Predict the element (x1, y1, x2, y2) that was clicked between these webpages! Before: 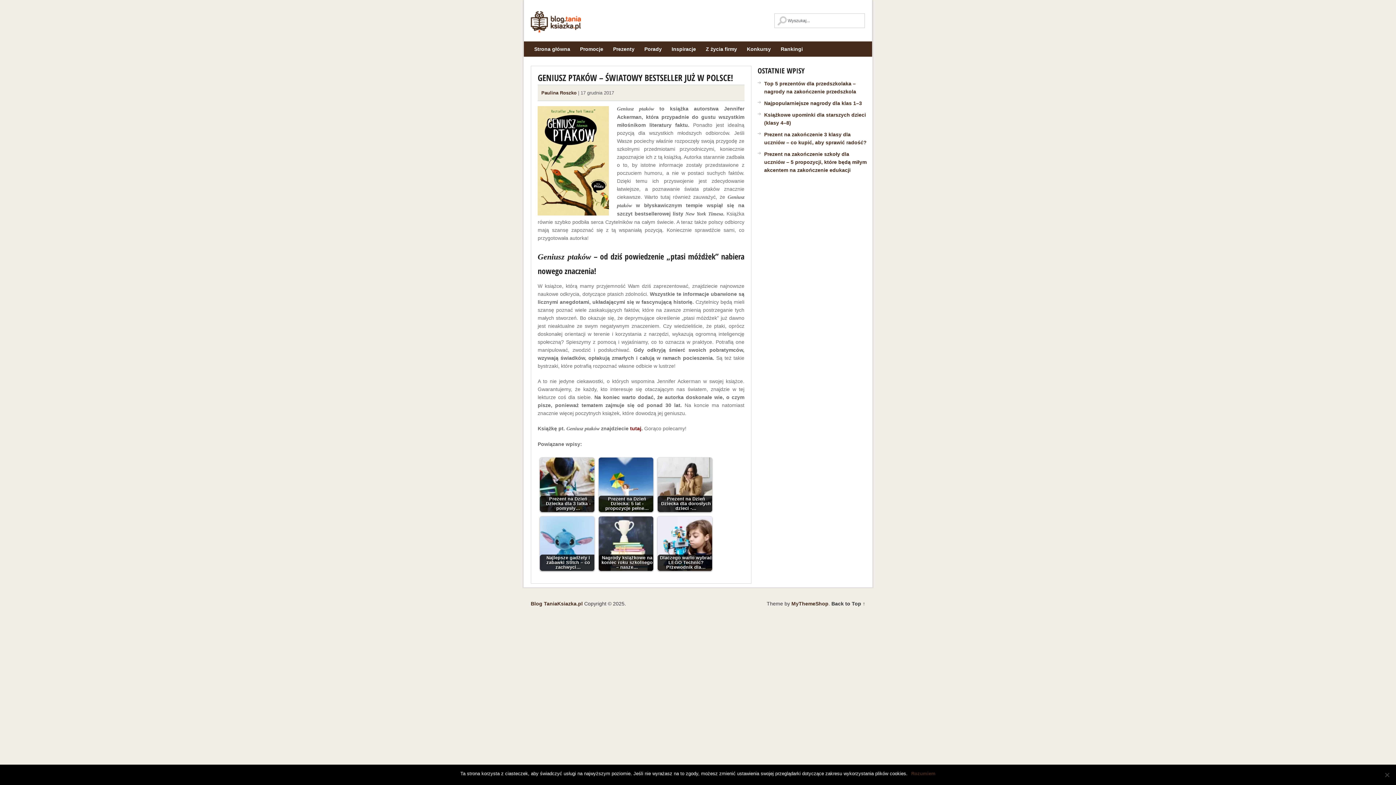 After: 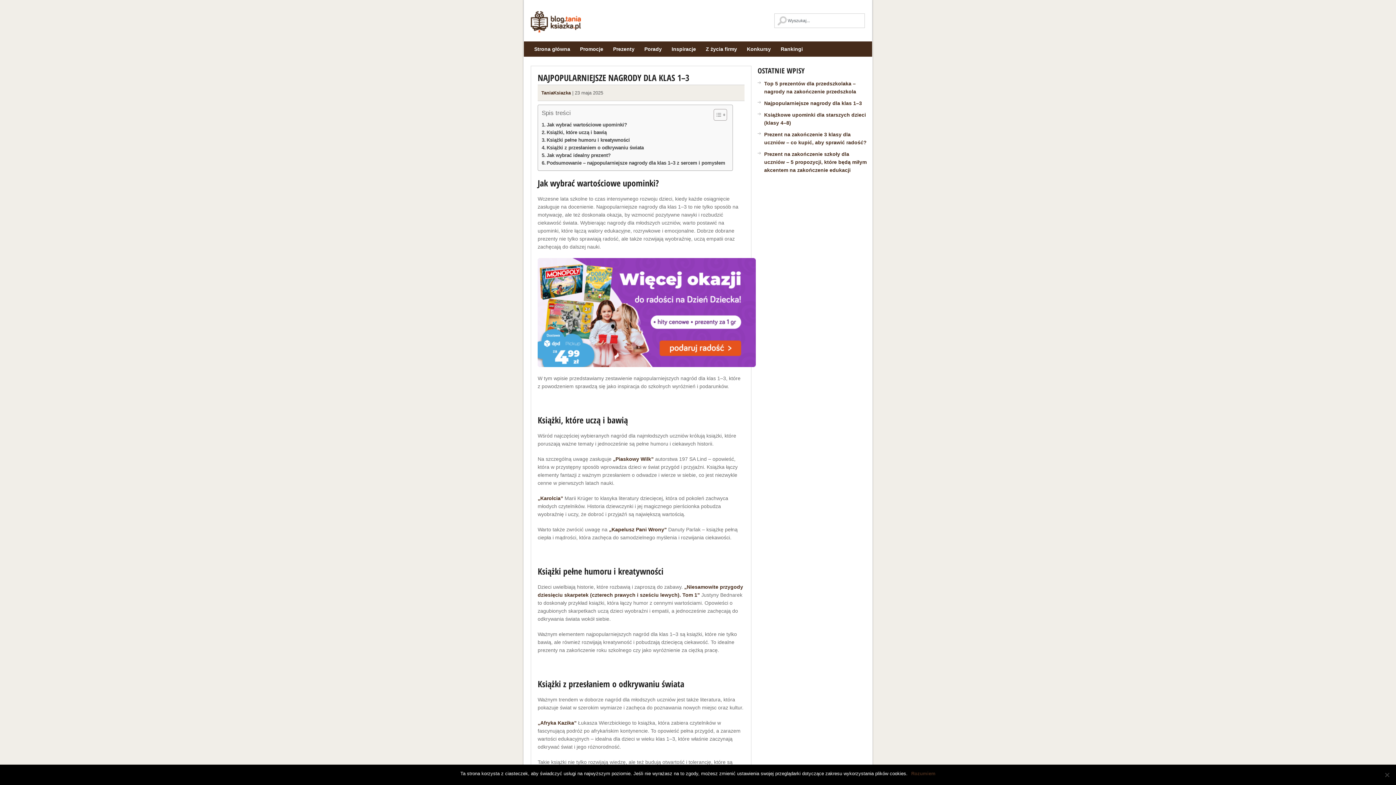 Action: label: Najpopularniejsze nagrody dla klas 1–3 bbox: (764, 100, 862, 106)